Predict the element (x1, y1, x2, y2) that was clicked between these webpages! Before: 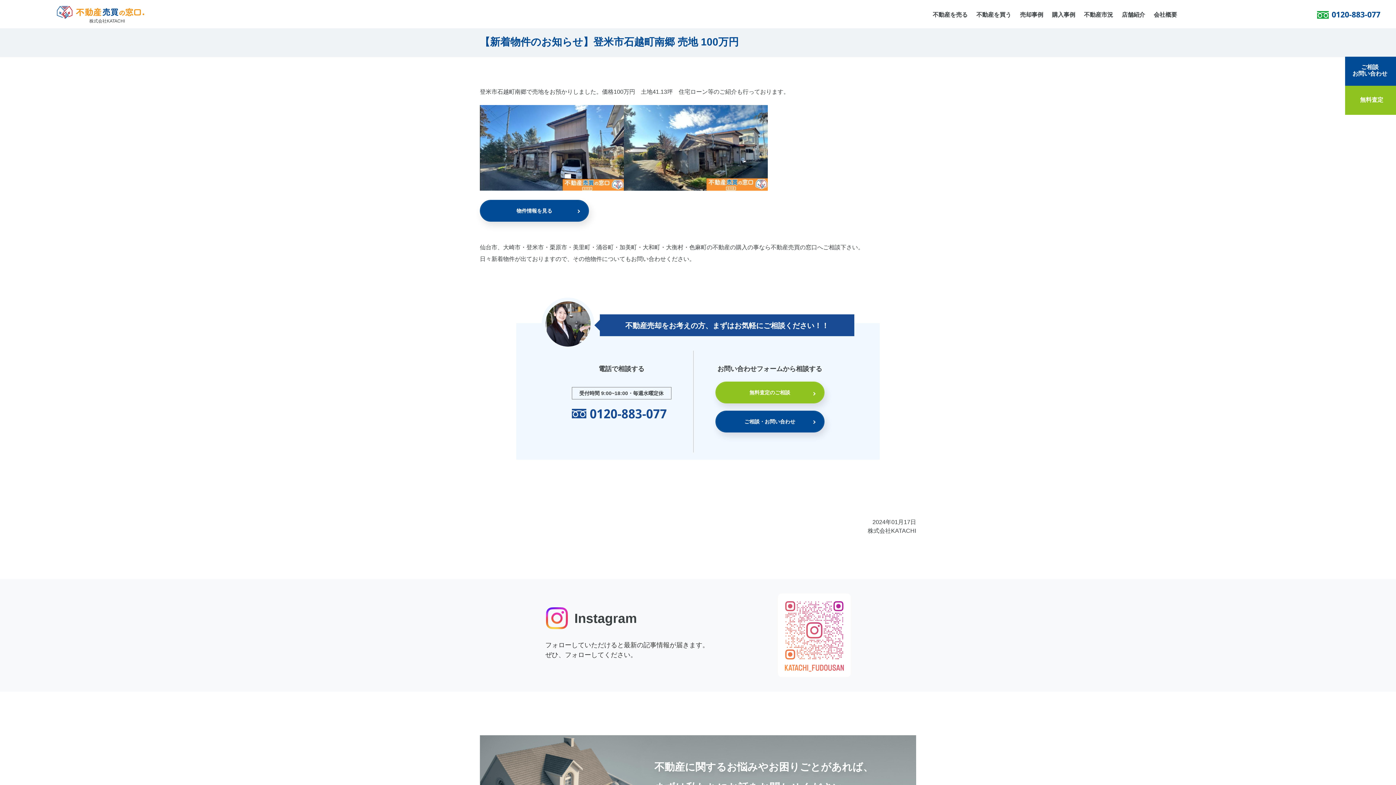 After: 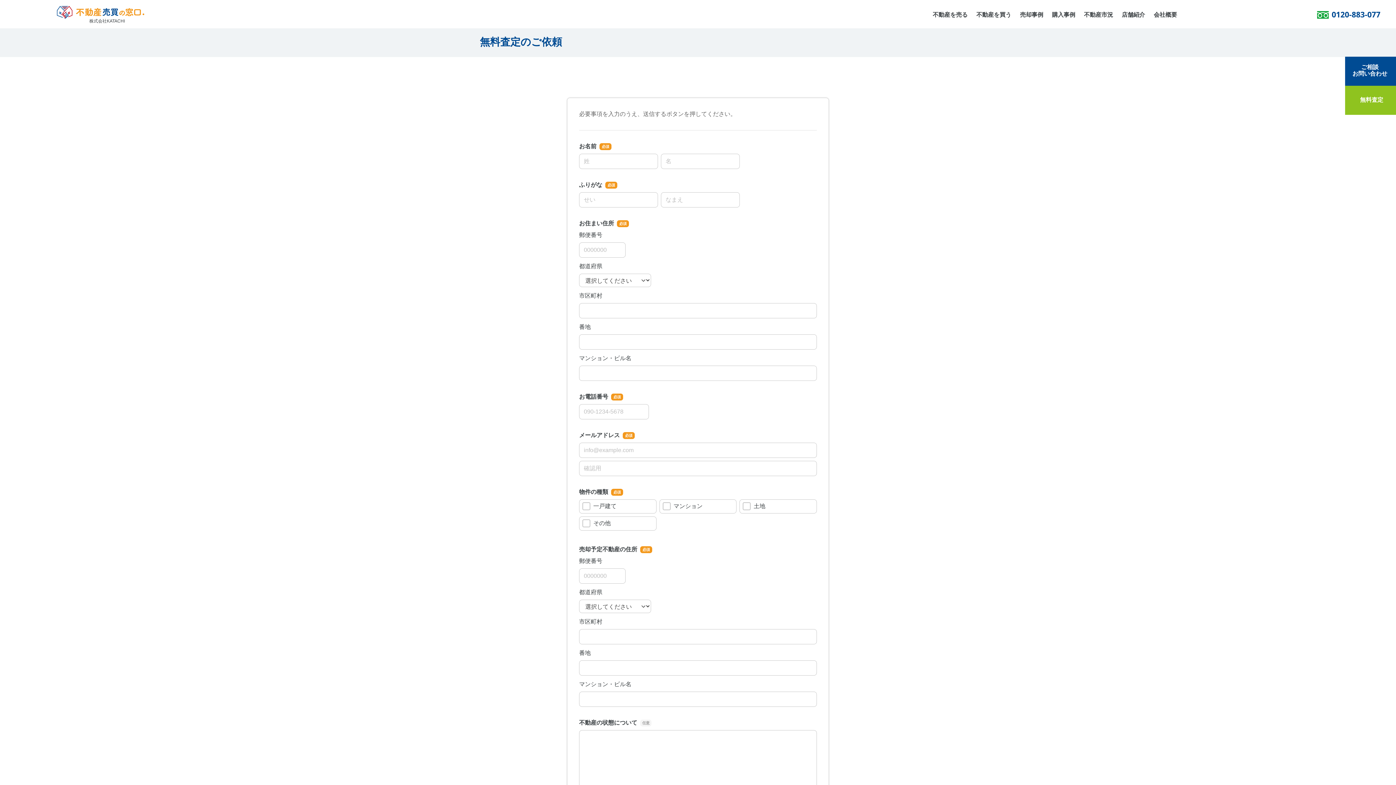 Action: bbox: (1345, 85, 1396, 114) label: 無料査定